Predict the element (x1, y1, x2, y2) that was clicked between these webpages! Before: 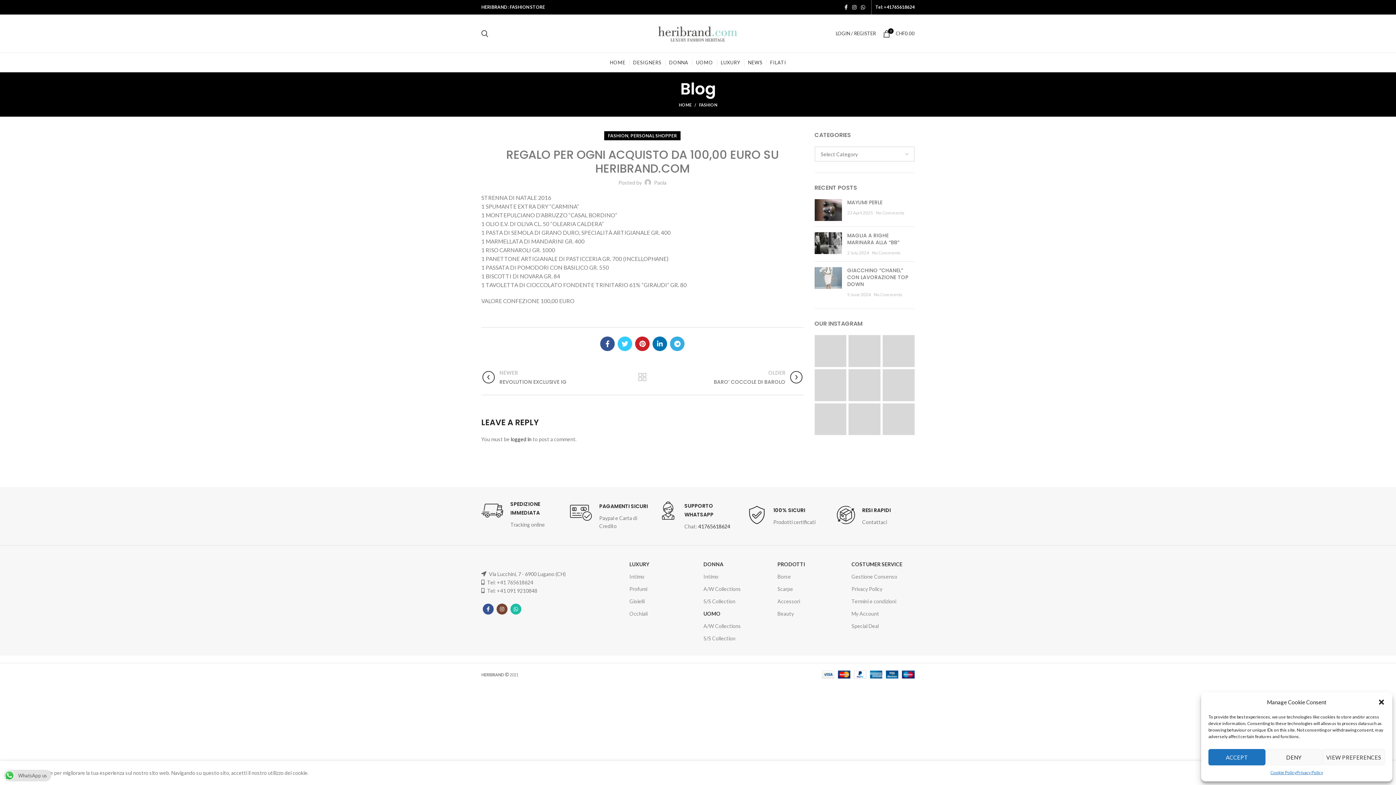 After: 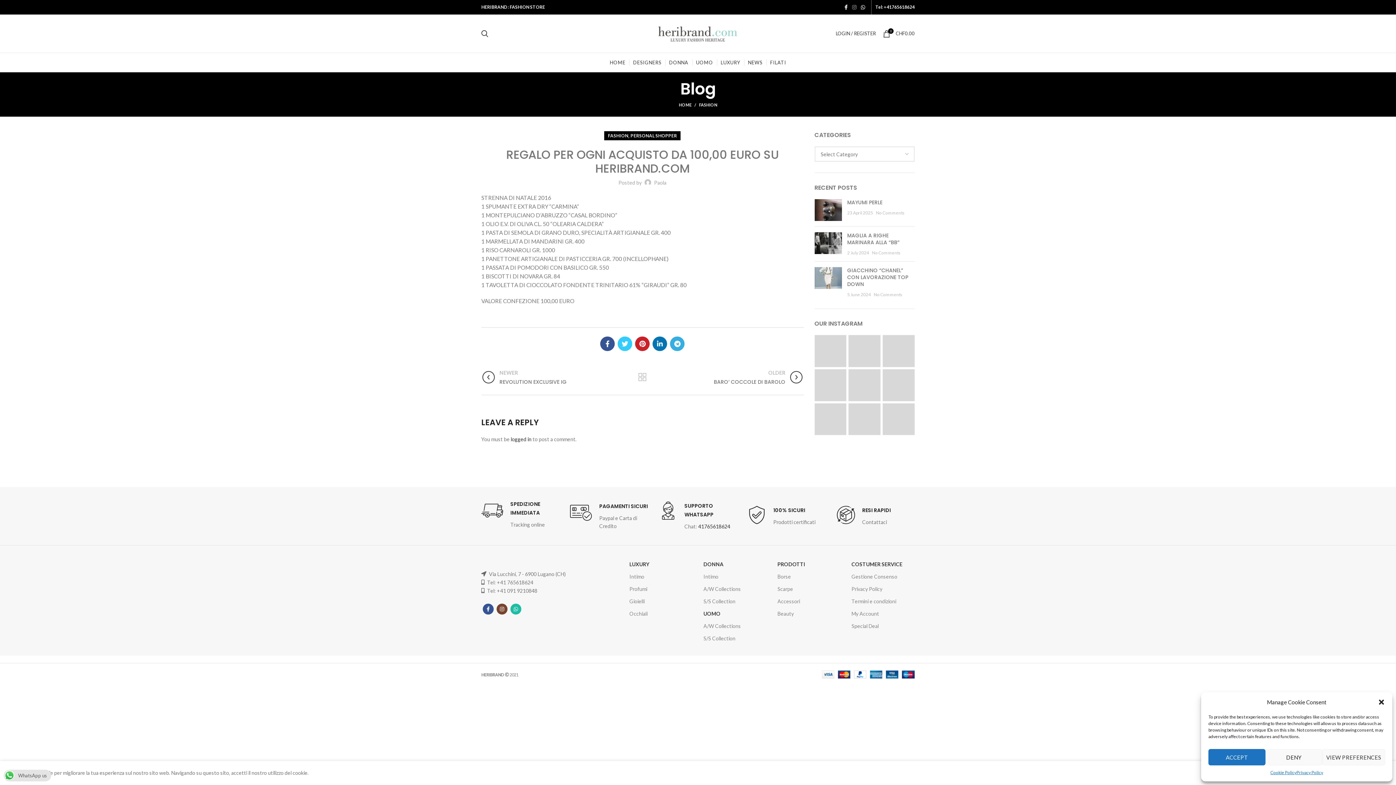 Action: bbox: (850, 2, 858, 12)